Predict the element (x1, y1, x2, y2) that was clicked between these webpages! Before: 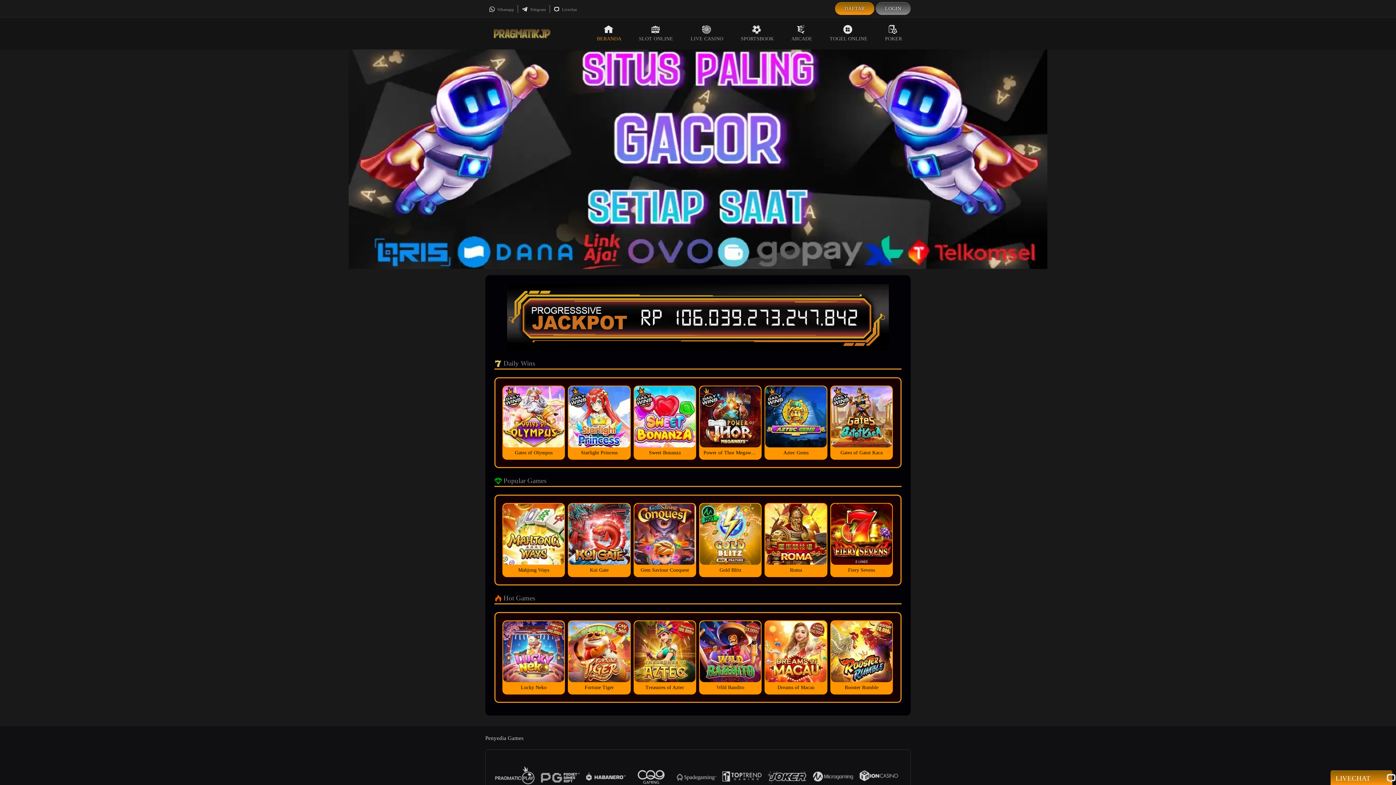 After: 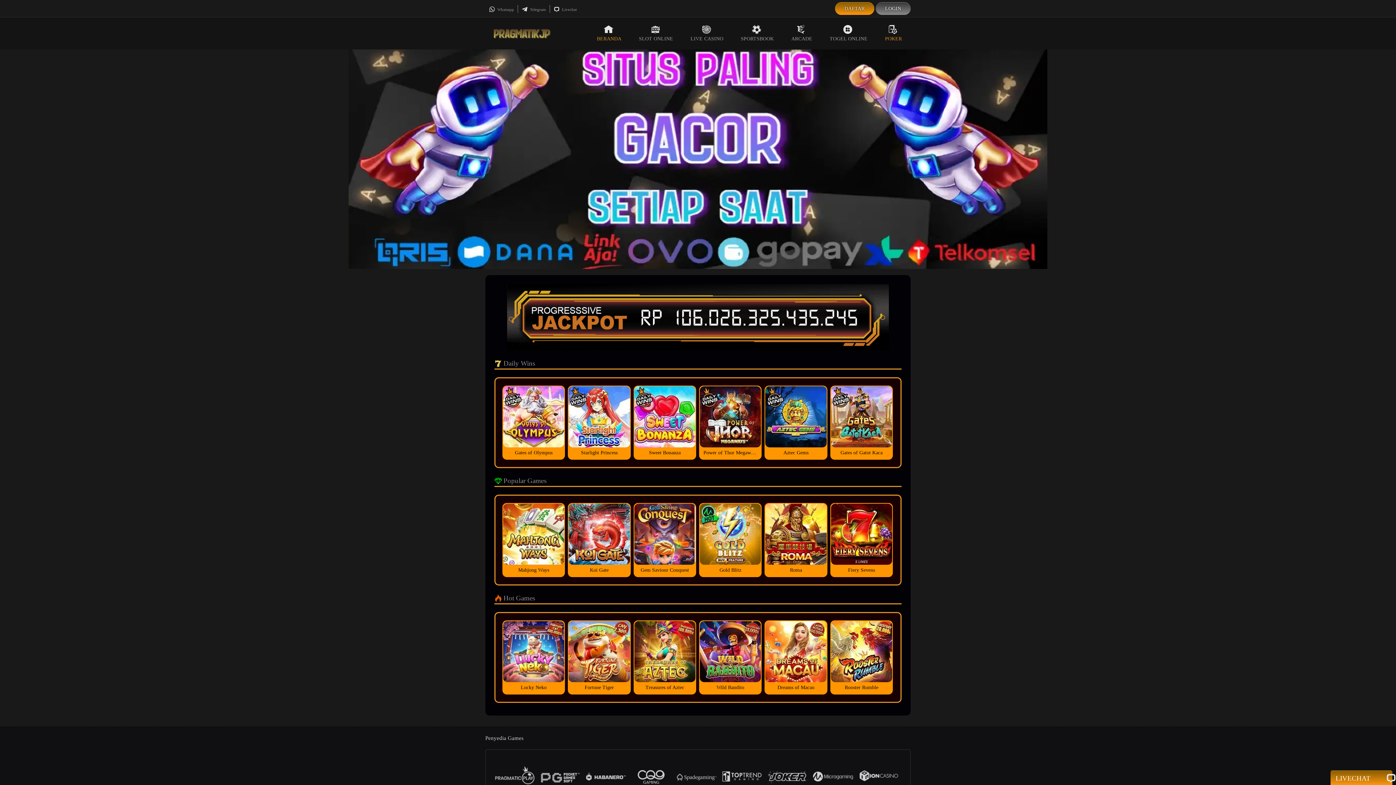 Action: label: POKER bbox: (876, 17, 910, 49)